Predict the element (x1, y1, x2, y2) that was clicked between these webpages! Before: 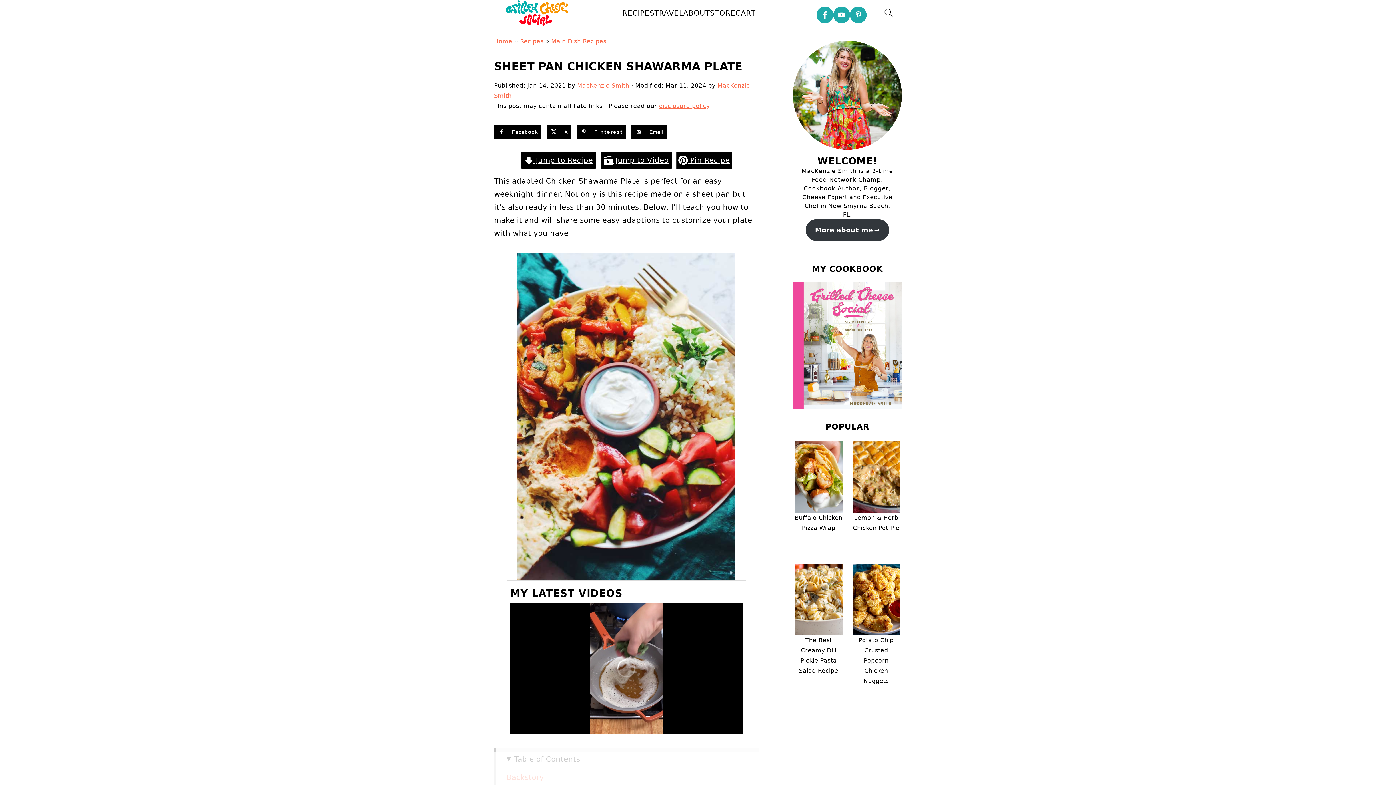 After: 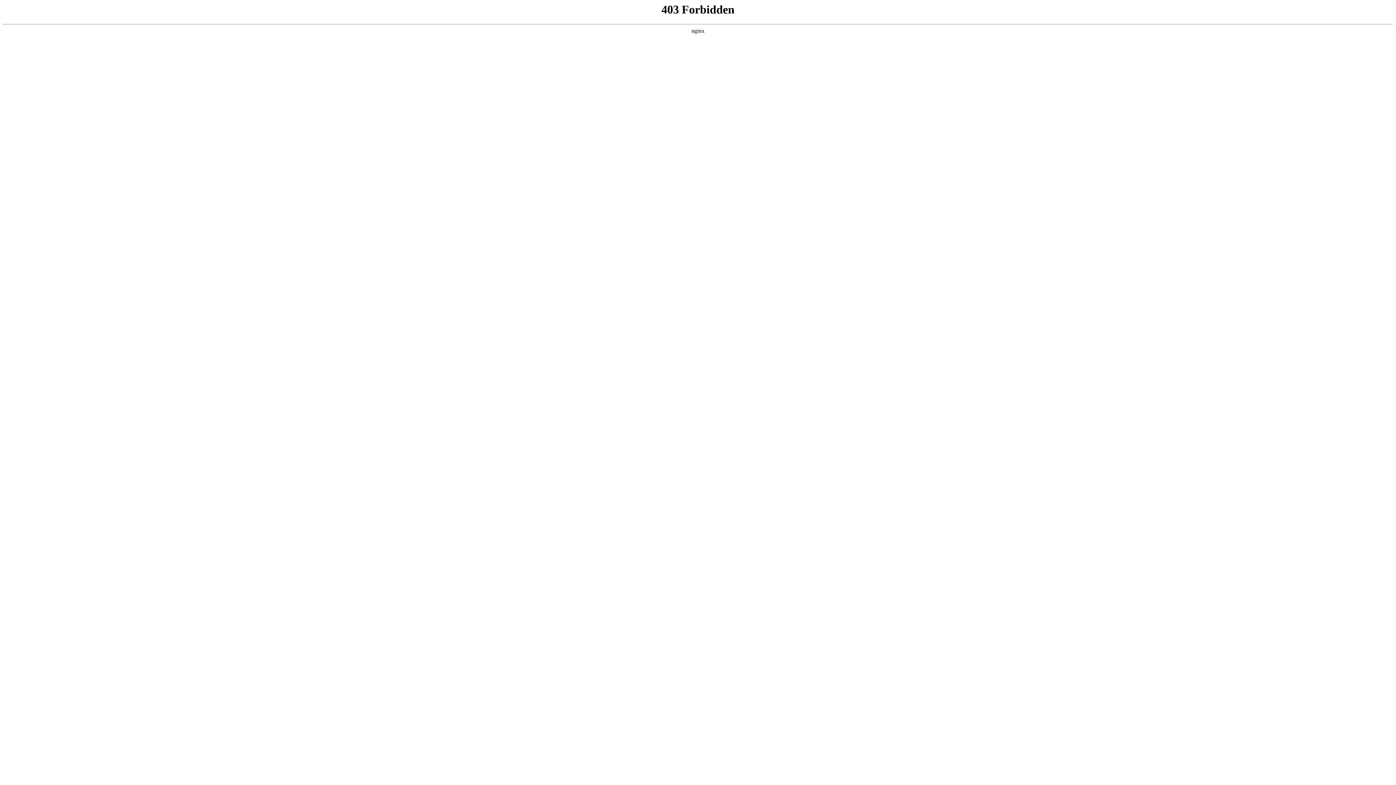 Action: label: Potato Chip Crusted Popcorn Chicken Nuggets bbox: (852, 563, 900, 692)